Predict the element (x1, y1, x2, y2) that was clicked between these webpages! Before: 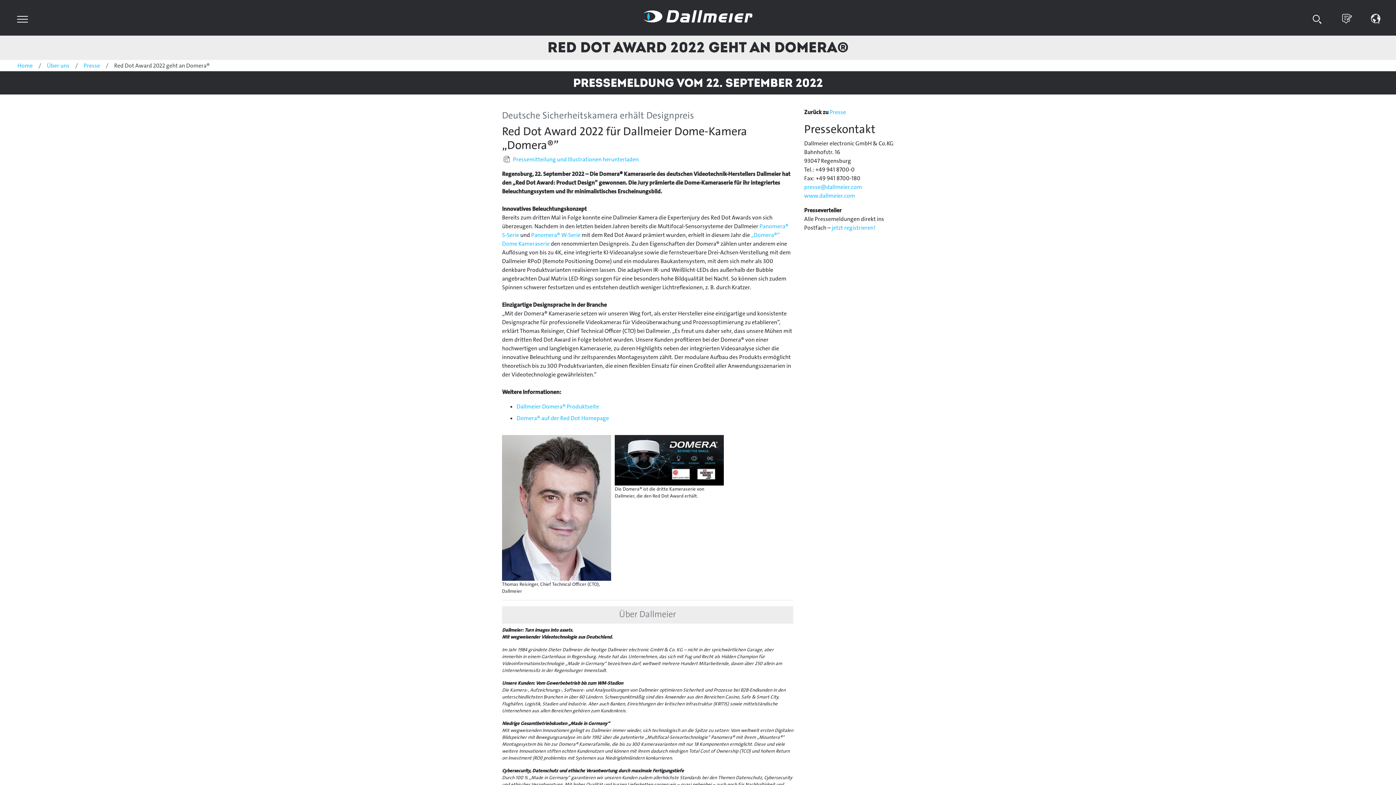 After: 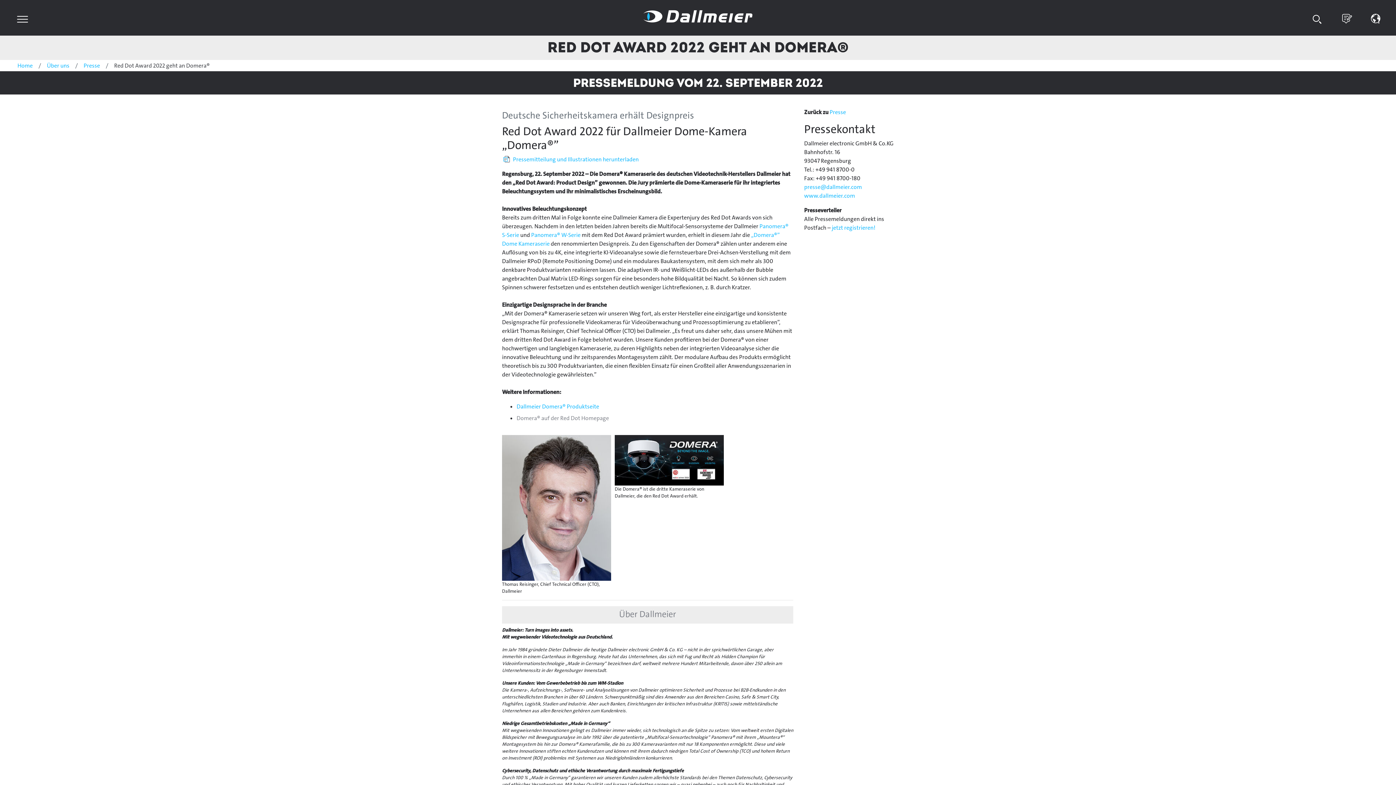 Action: label: Domera® auf der Red Dot Homepage bbox: (516, 414, 609, 422)